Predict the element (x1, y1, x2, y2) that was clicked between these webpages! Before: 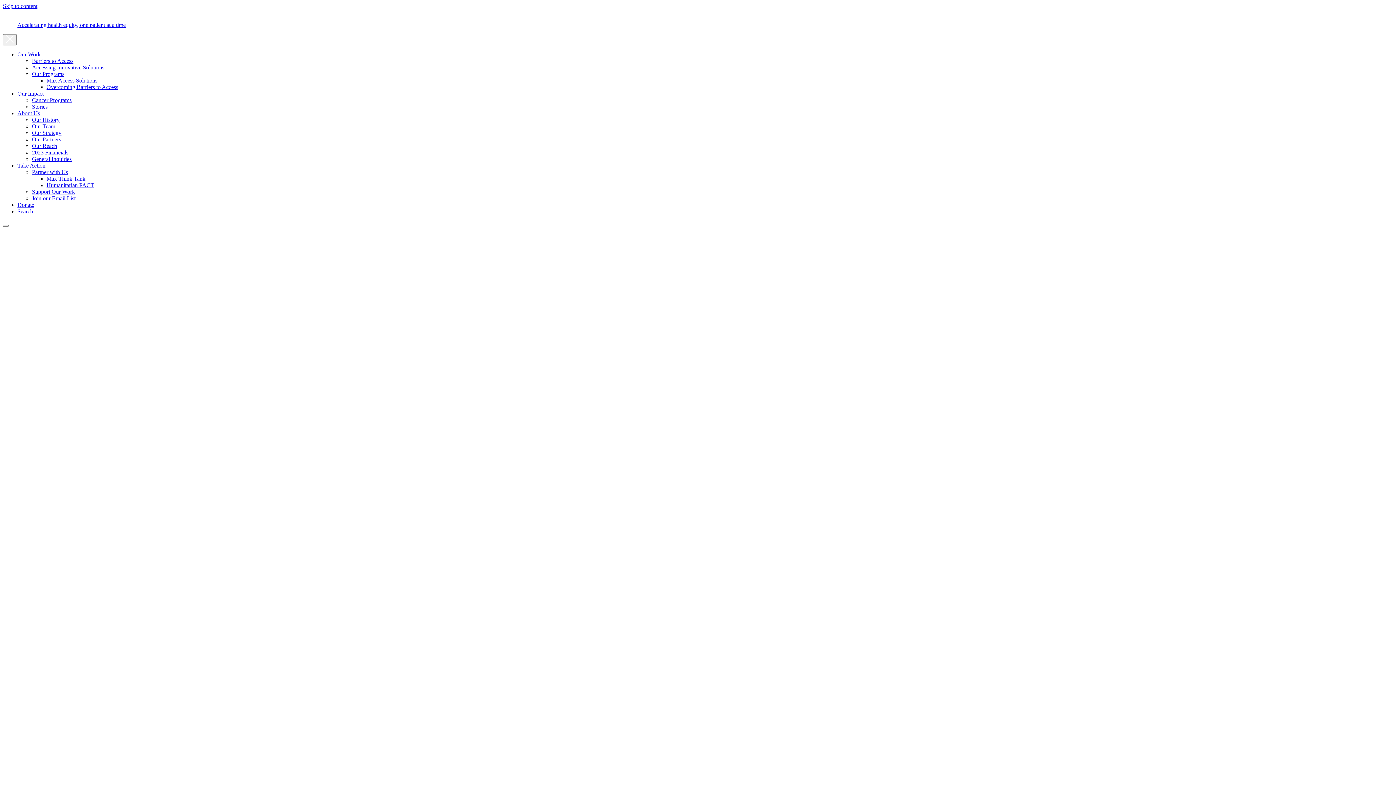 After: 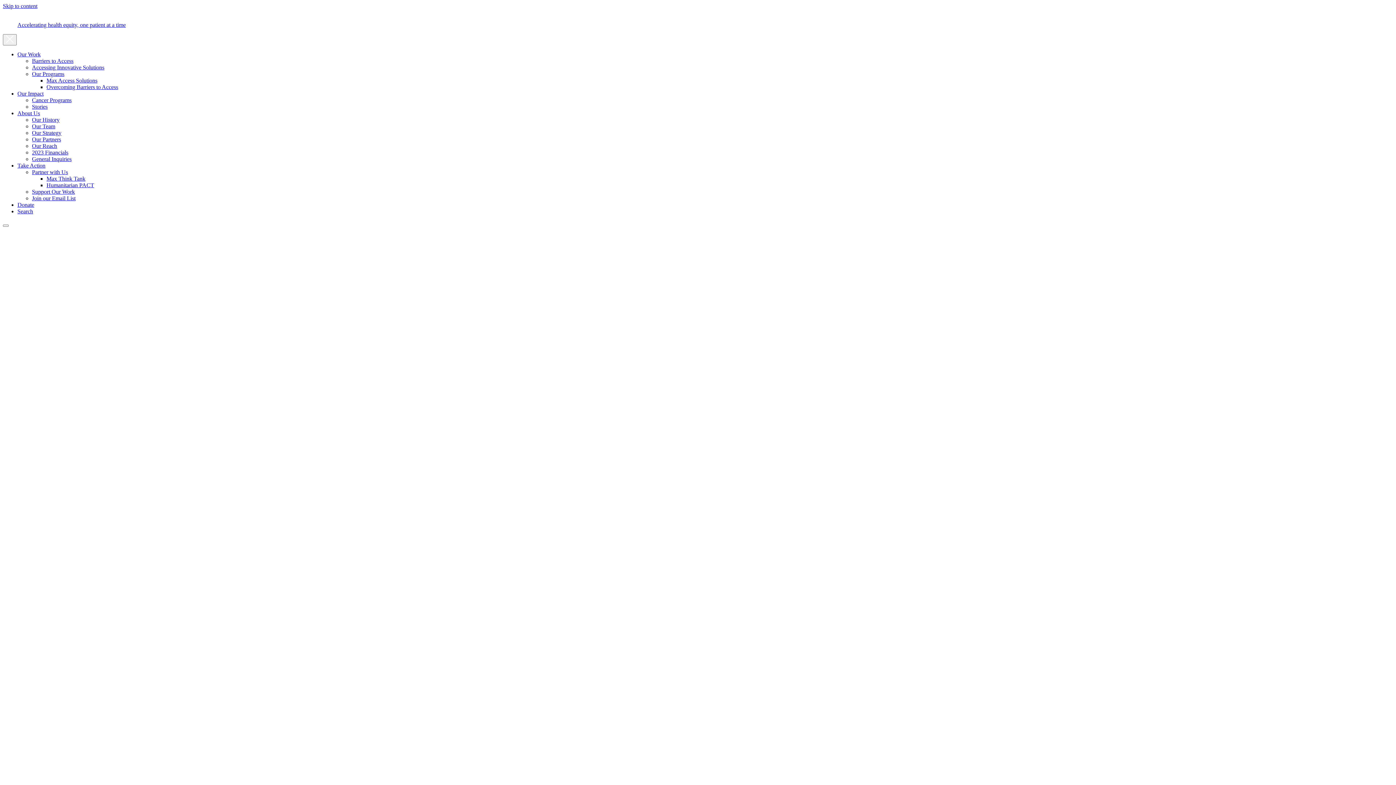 Action: label: Our Partners bbox: (32, 136, 61, 142)